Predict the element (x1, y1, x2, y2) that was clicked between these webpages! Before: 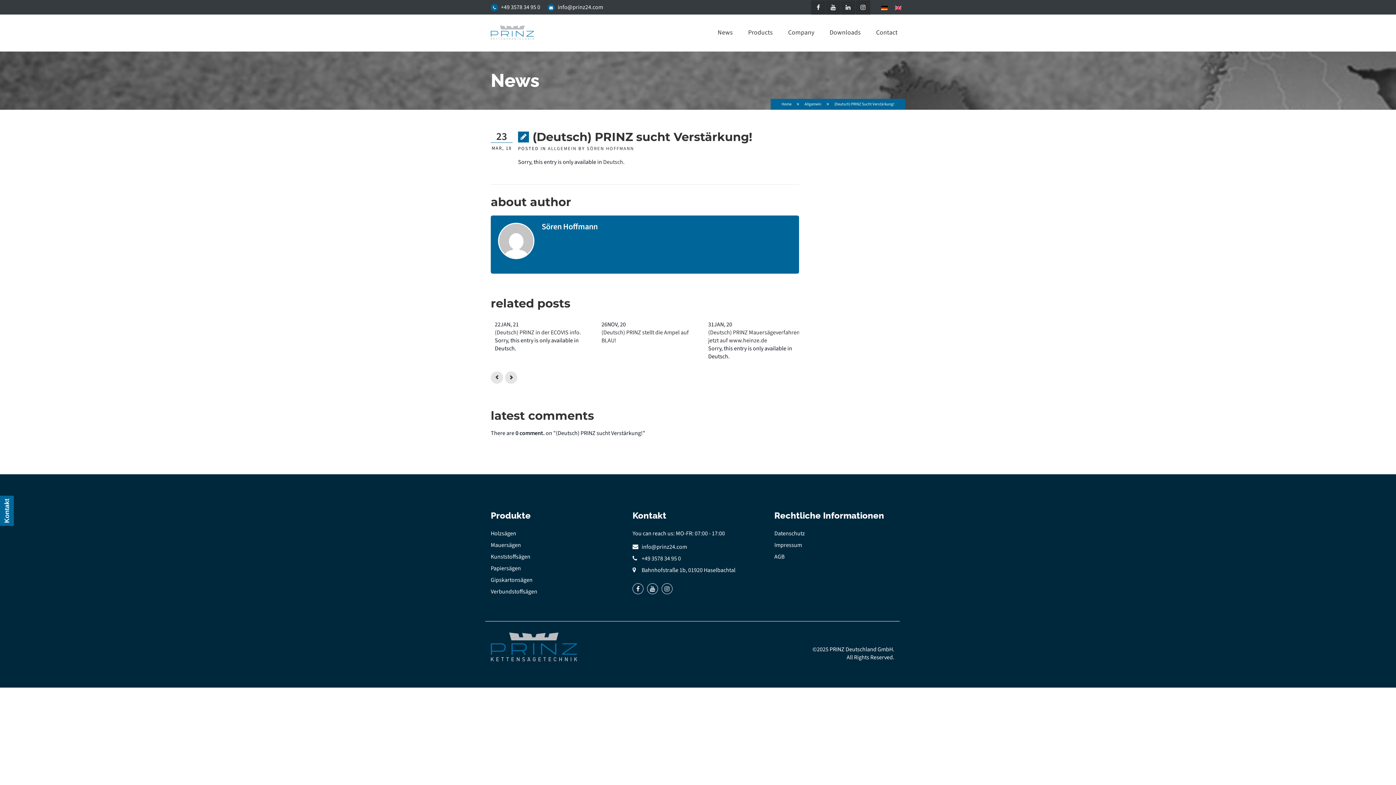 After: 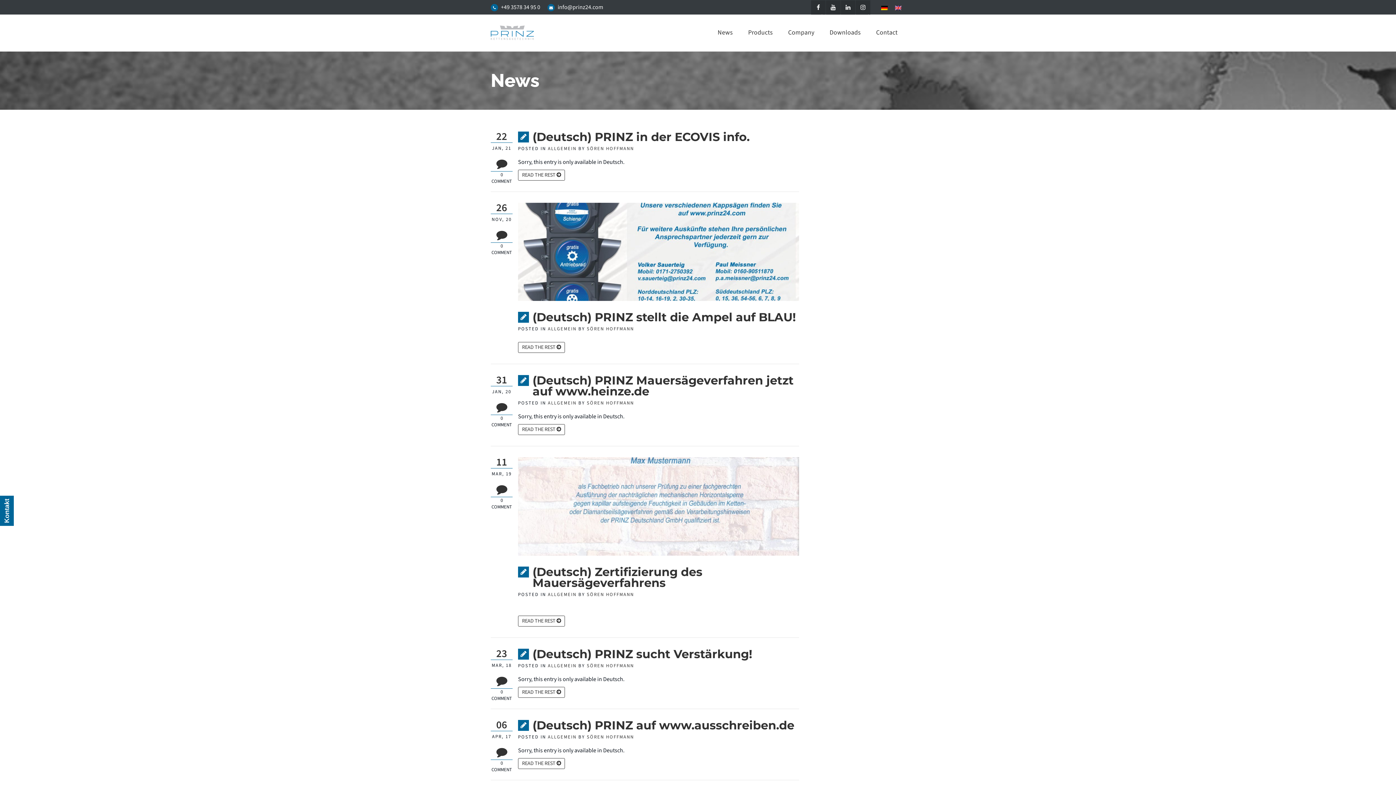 Action: bbox: (717, 28, 733, 37) label: News